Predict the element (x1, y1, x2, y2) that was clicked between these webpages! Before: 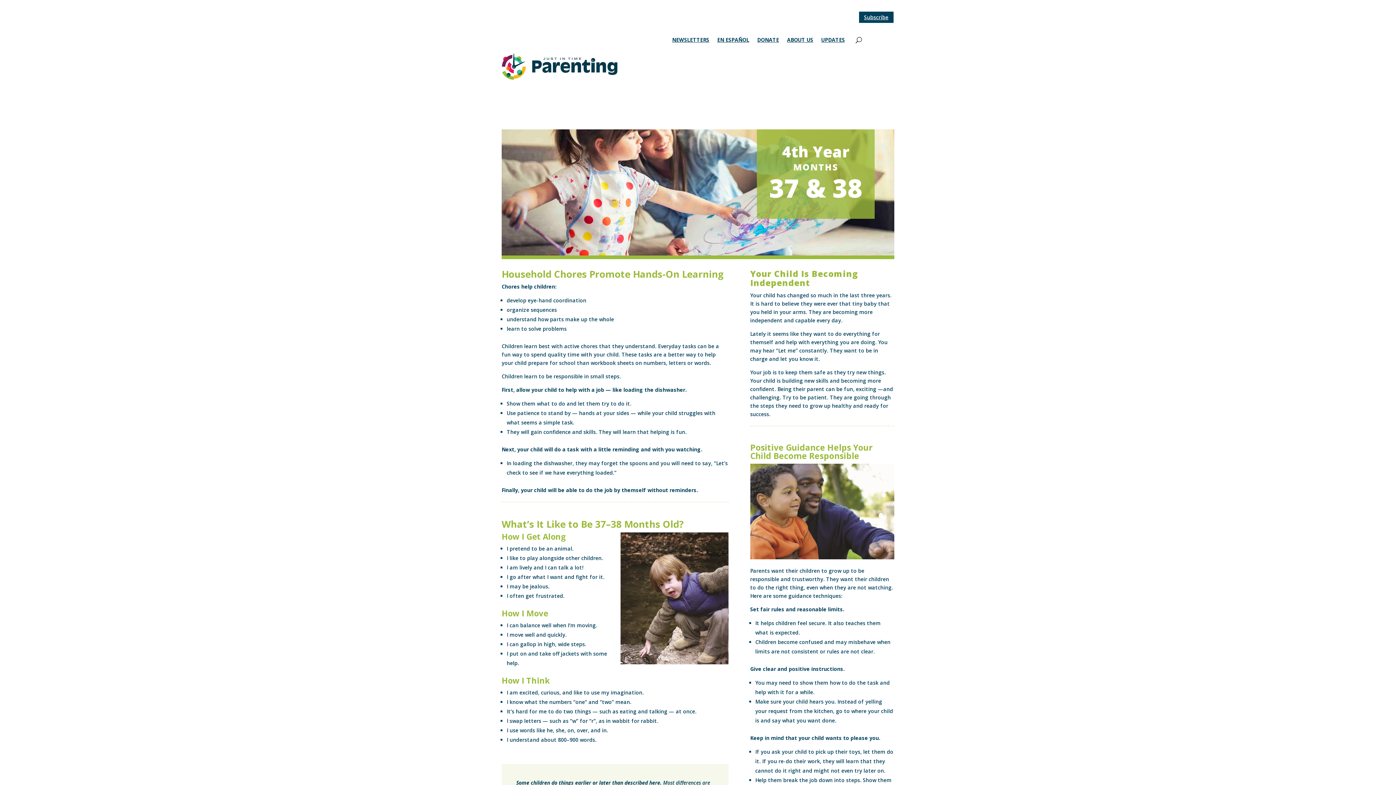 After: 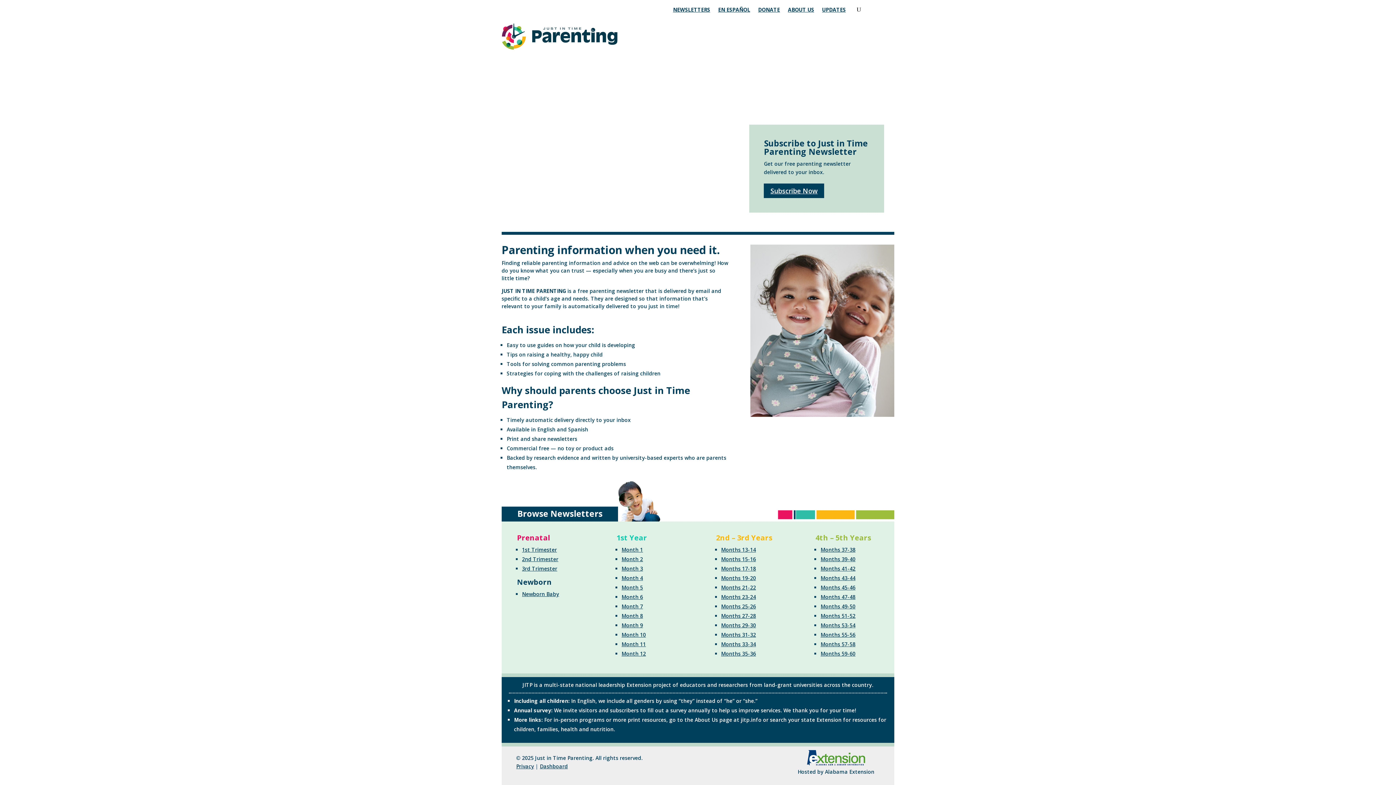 Action: label: NEWSLETTERS bbox: (672, 37, 709, 45)